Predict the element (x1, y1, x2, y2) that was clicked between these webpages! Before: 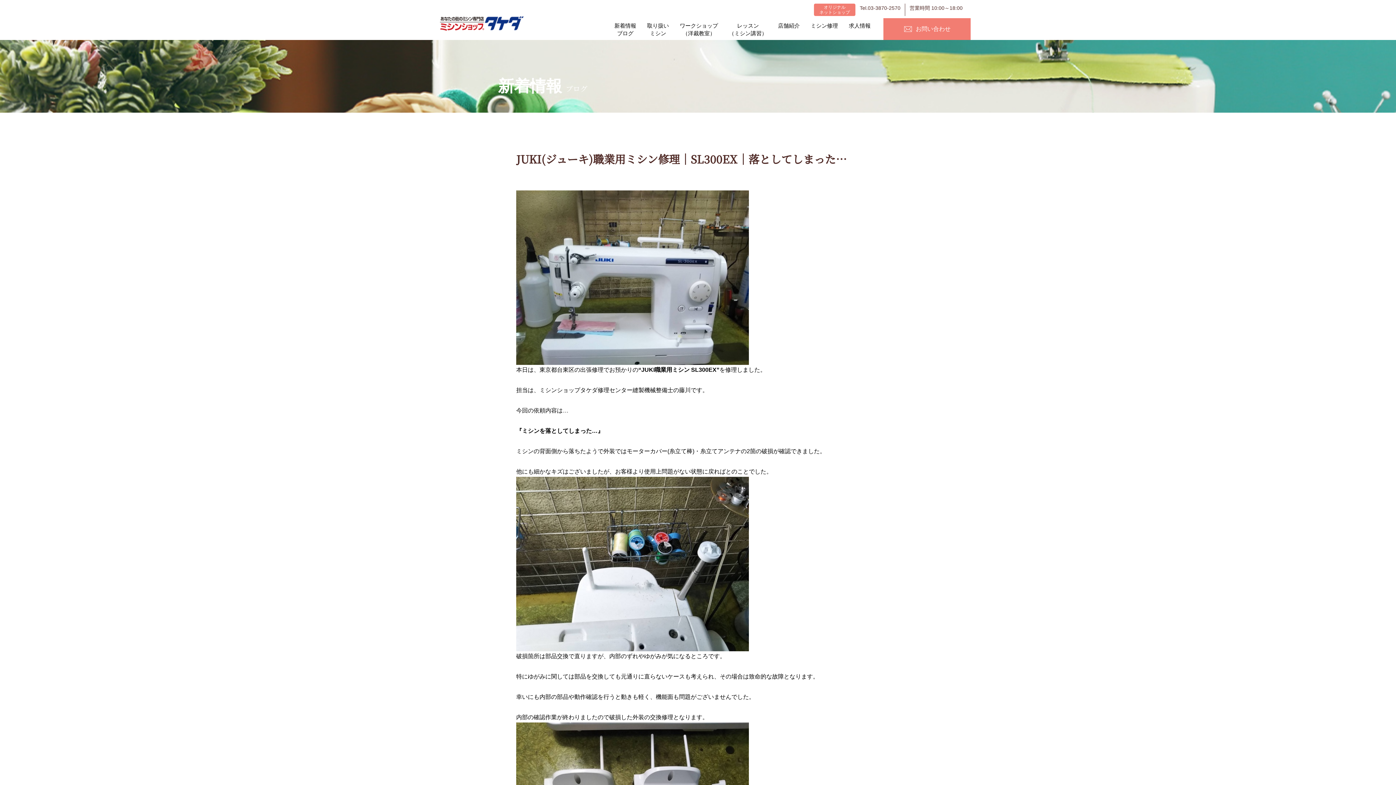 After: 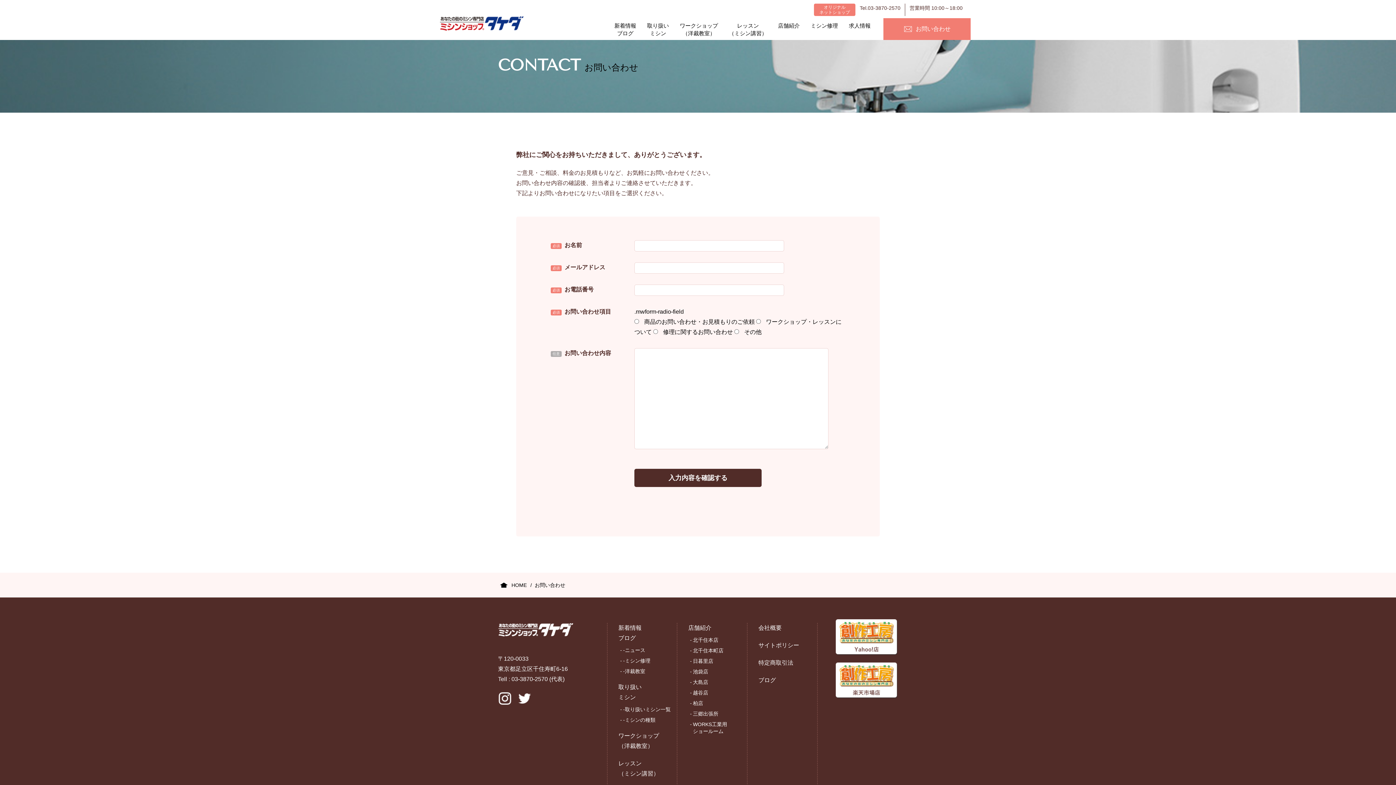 Action: bbox: (883, 18, 970, 40) label: お問い合わせ